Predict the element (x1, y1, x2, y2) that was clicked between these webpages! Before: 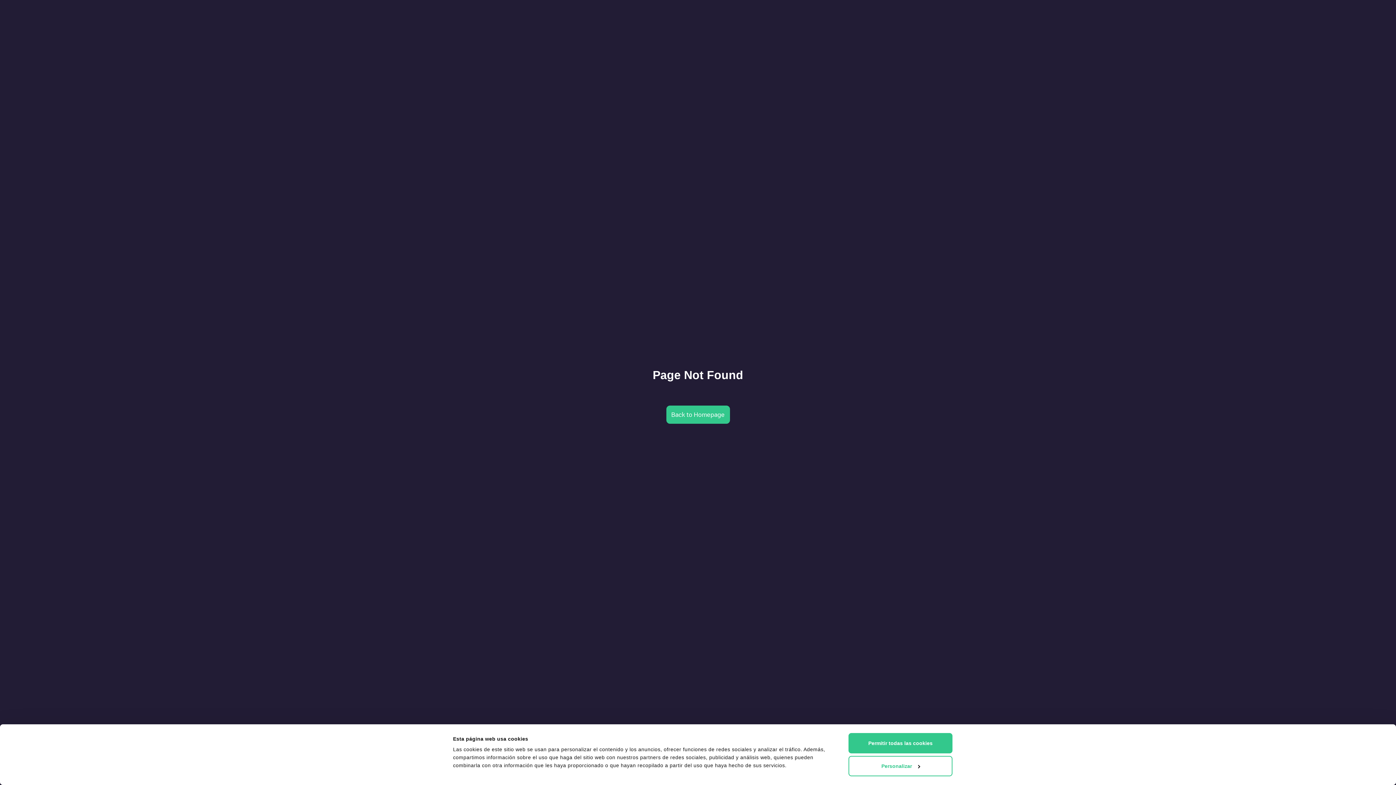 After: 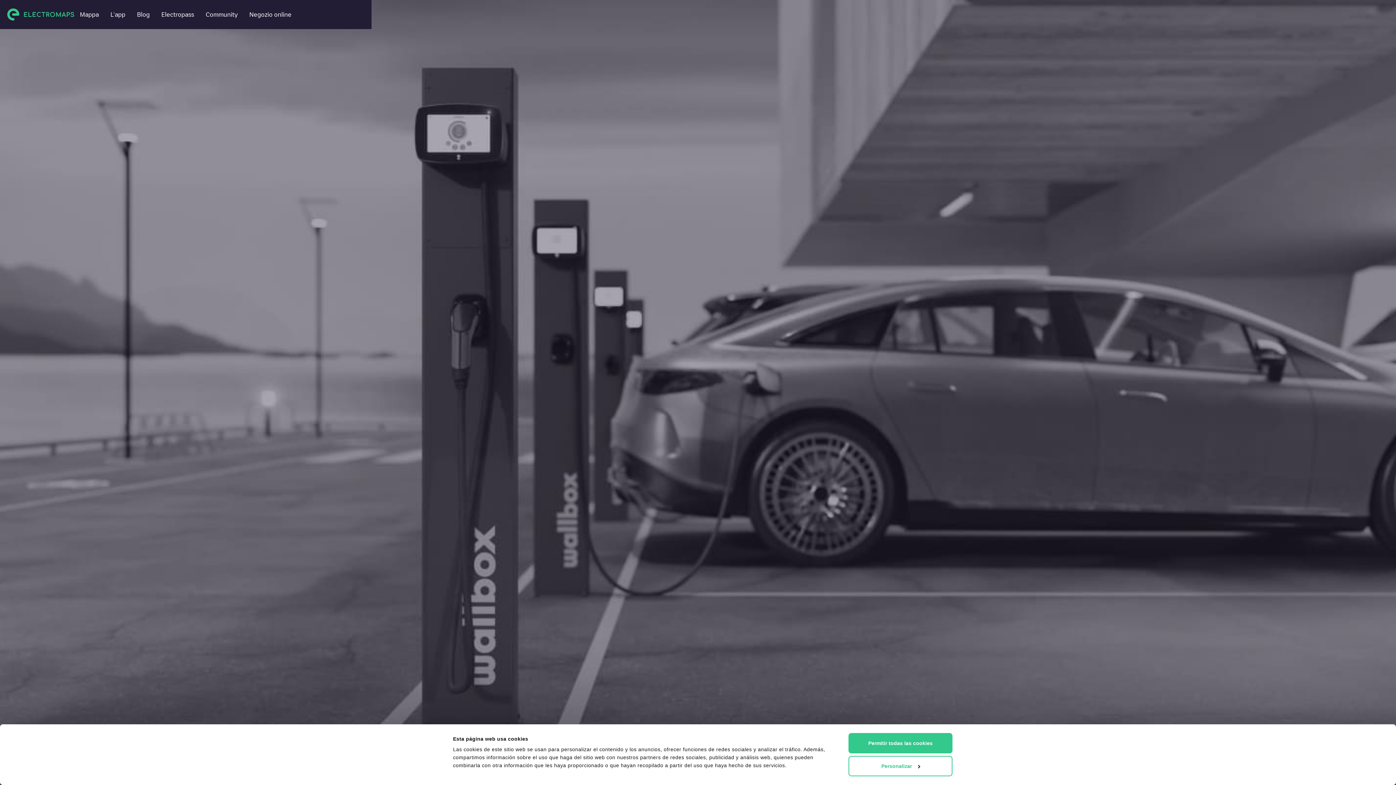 Action: label: Back to Homepage bbox: (666, 405, 730, 424)